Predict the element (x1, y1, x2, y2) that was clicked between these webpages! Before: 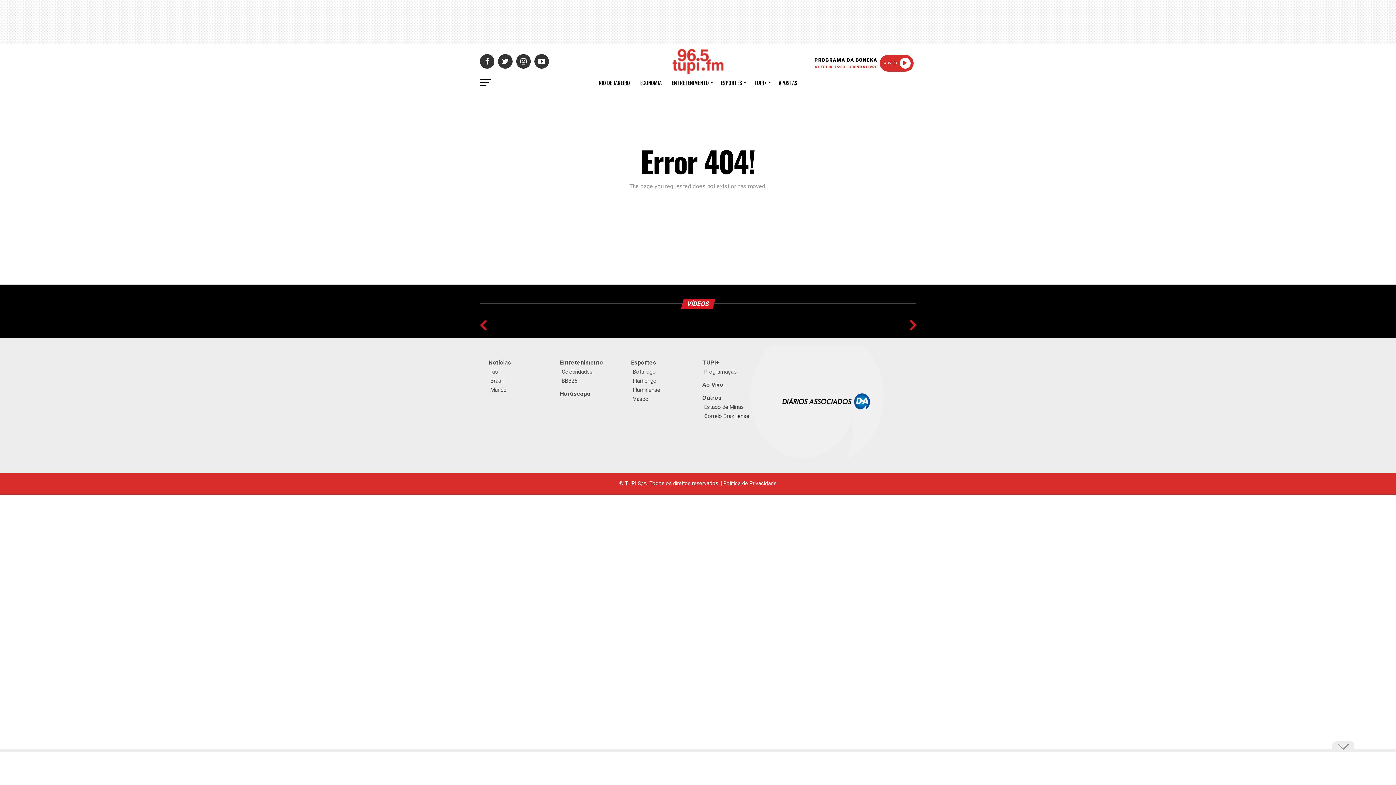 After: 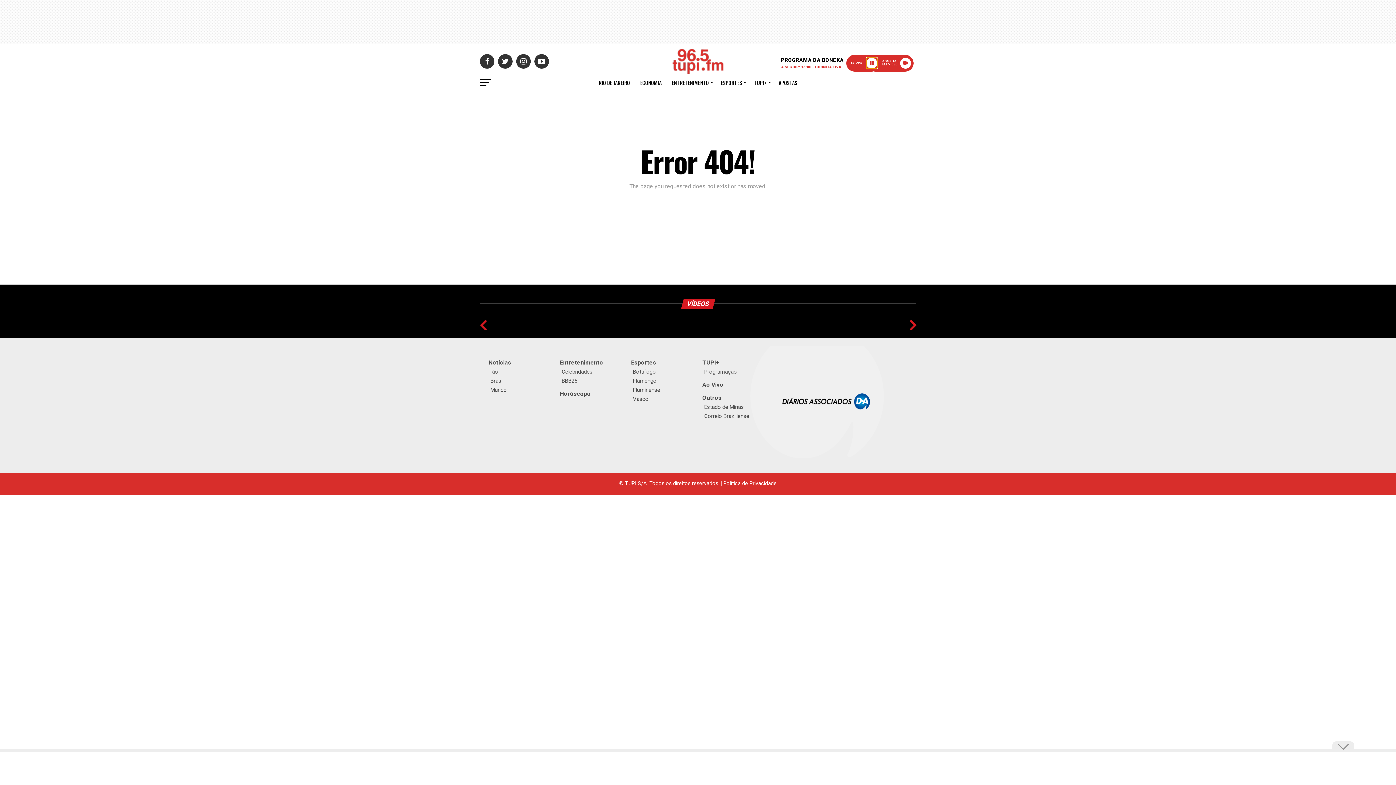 Action: bbox: (900, 57, 910, 68)